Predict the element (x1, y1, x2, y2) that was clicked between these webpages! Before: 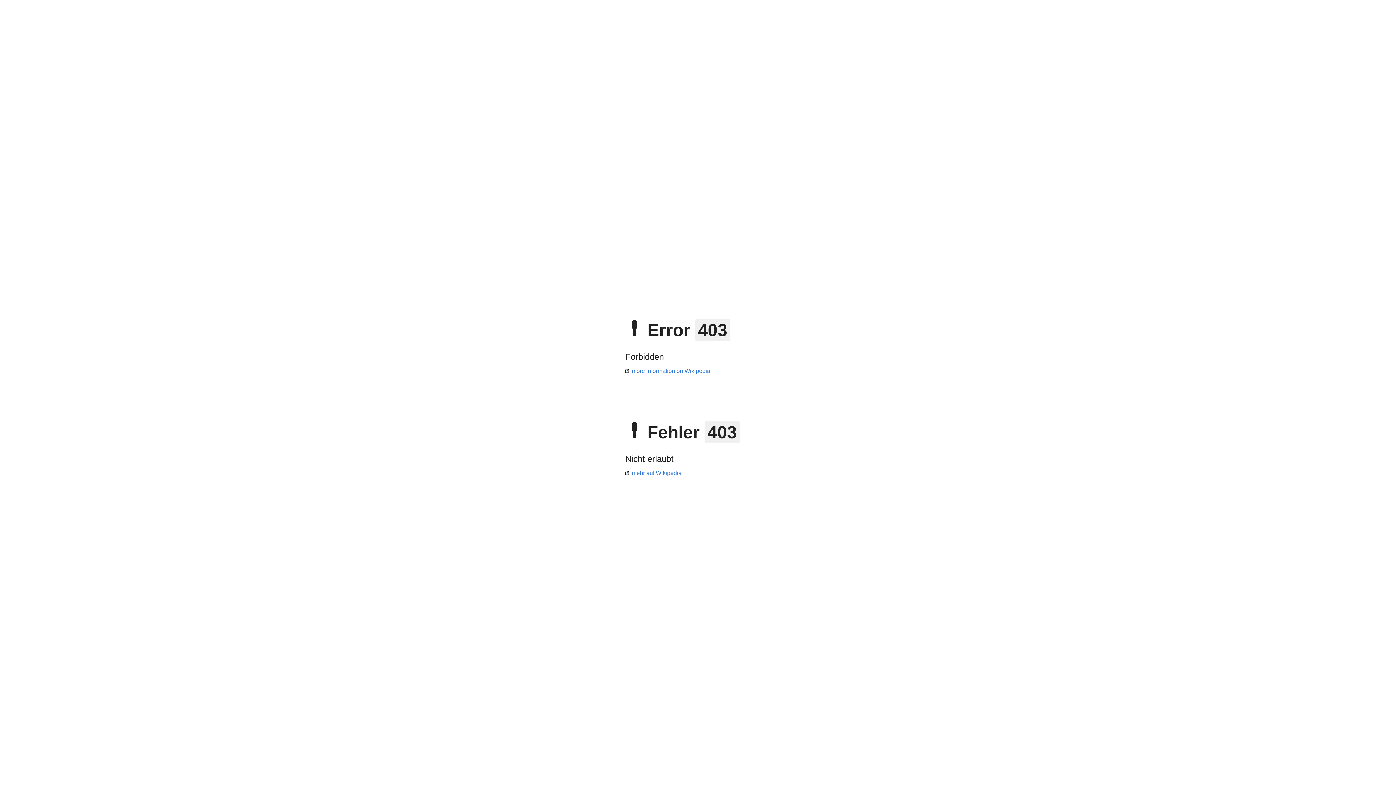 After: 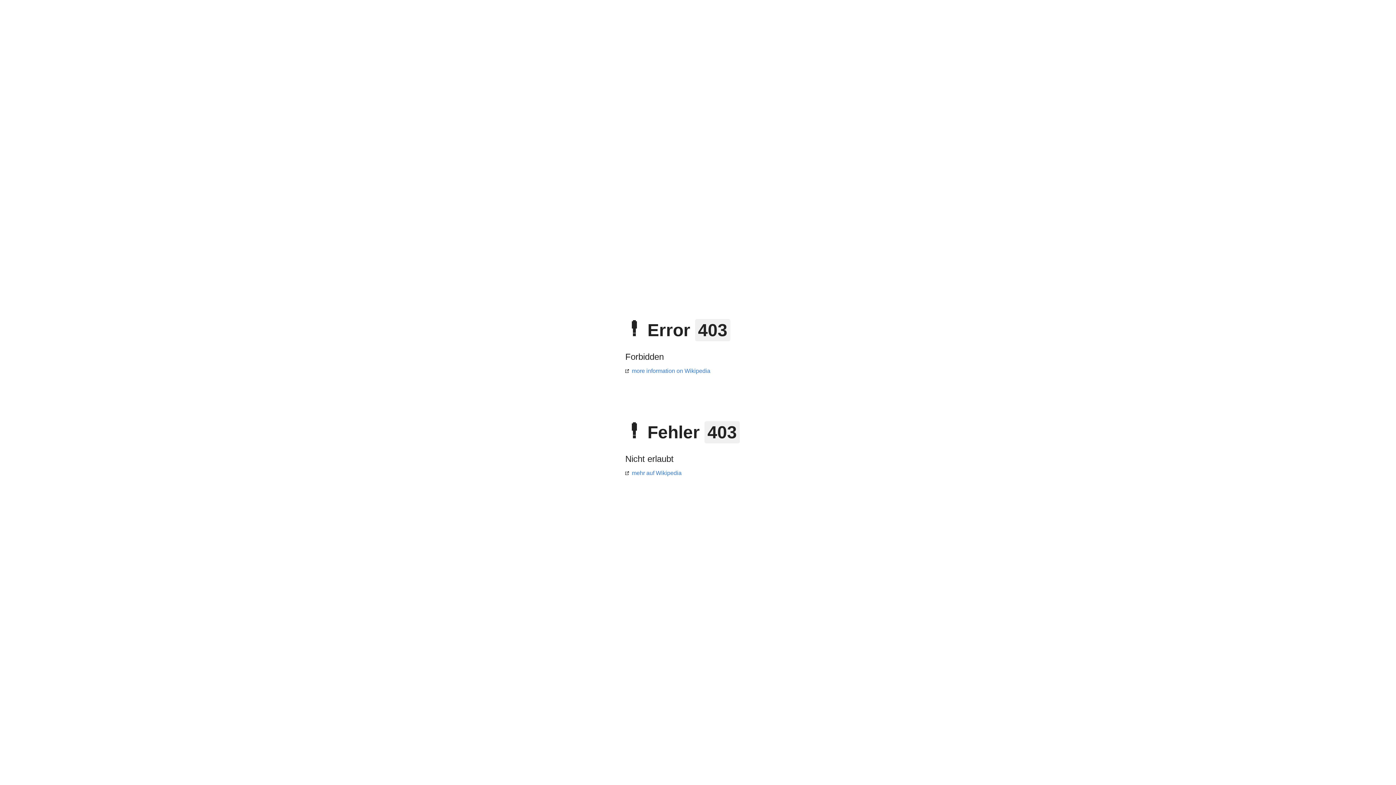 Action: bbox: (625, 470, 681, 476) label: mehr auf Wikipedia